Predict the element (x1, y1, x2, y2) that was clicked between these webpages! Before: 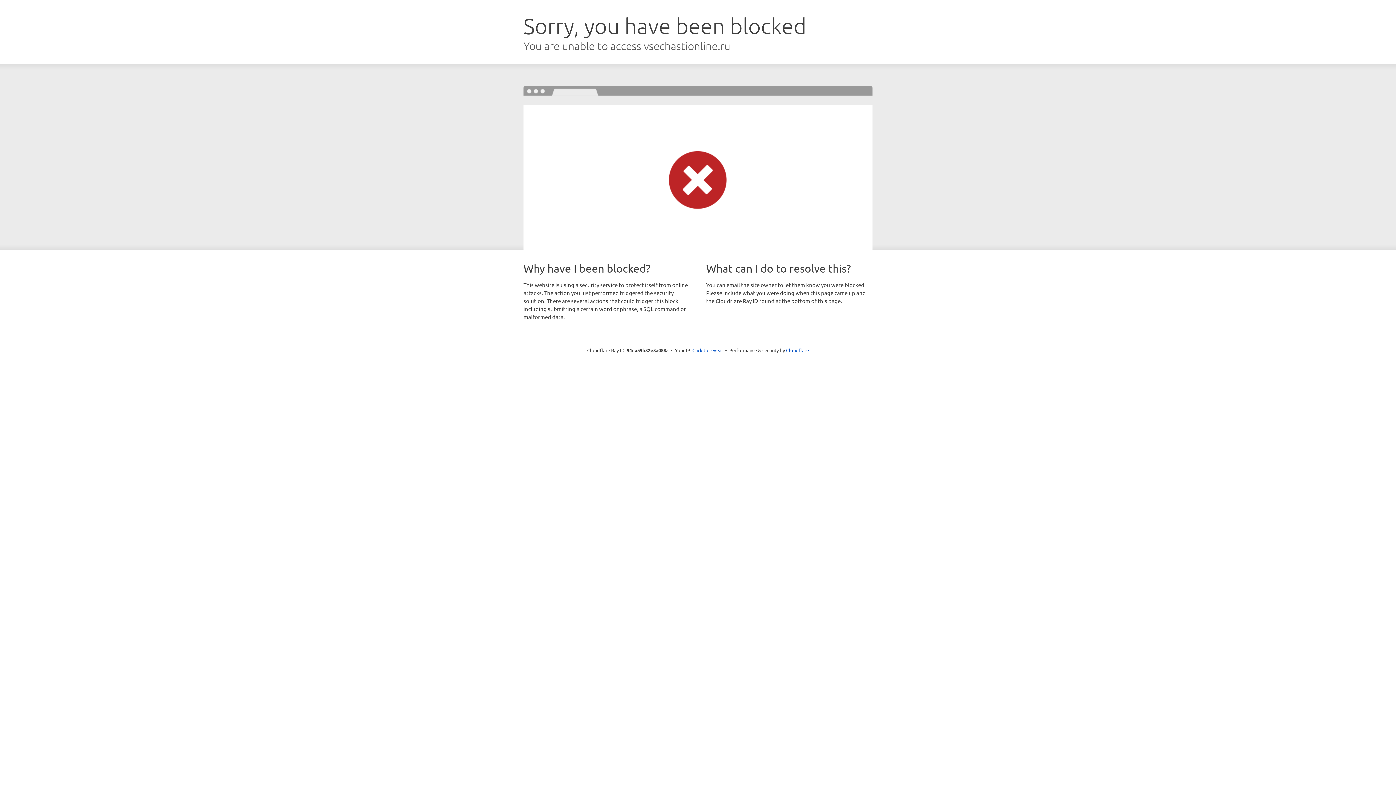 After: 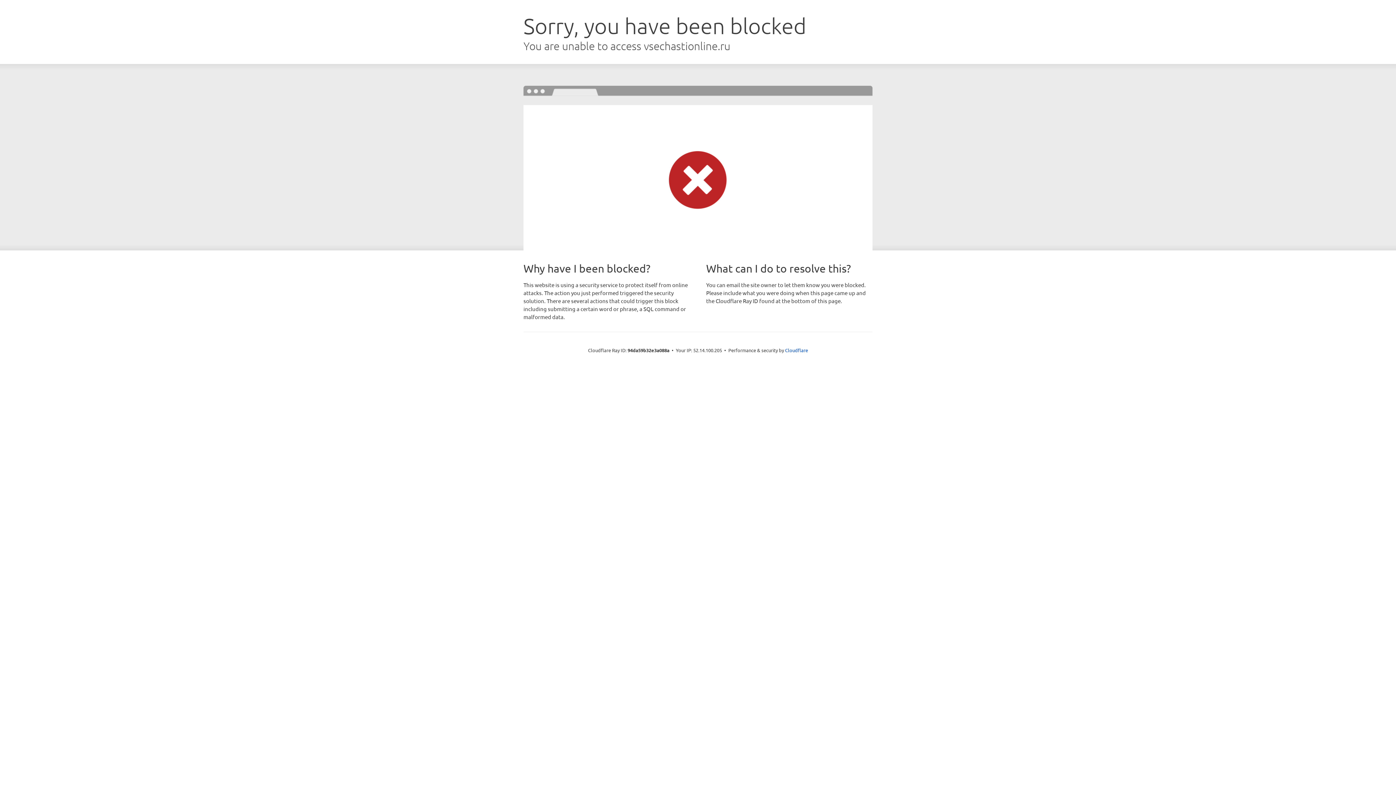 Action: bbox: (692, 346, 723, 353) label: Click to reveal